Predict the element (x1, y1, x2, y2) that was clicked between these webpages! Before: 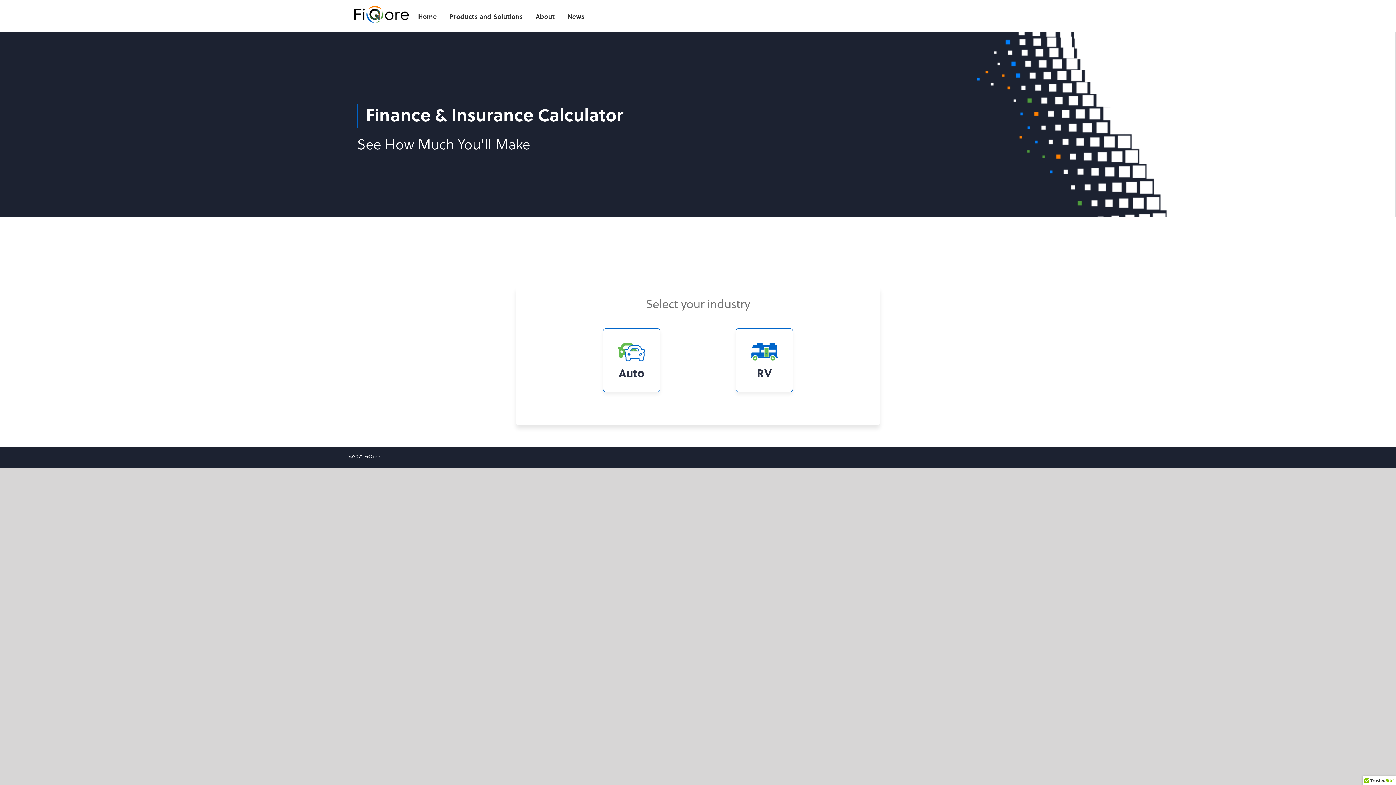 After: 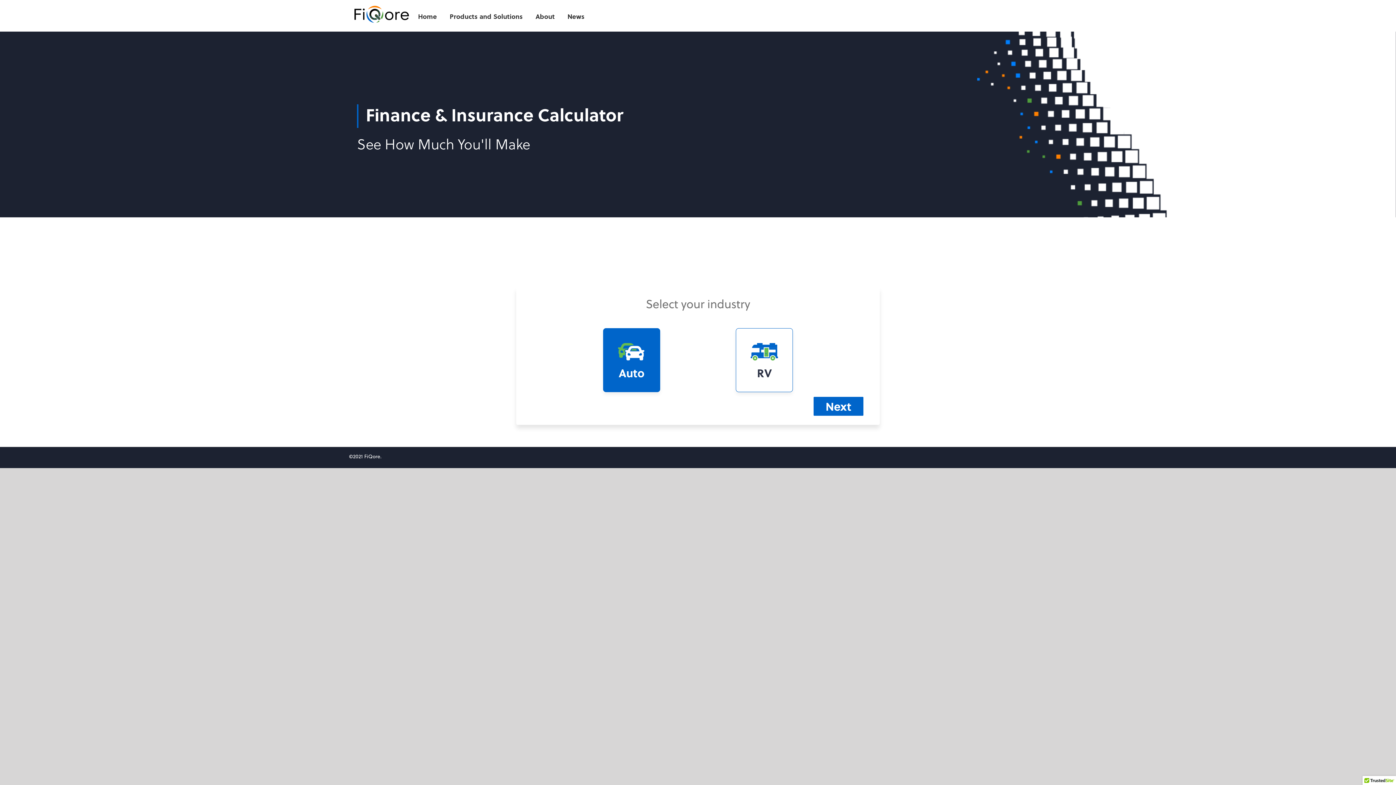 Action: label: Auto bbox: (603, 328, 660, 392)